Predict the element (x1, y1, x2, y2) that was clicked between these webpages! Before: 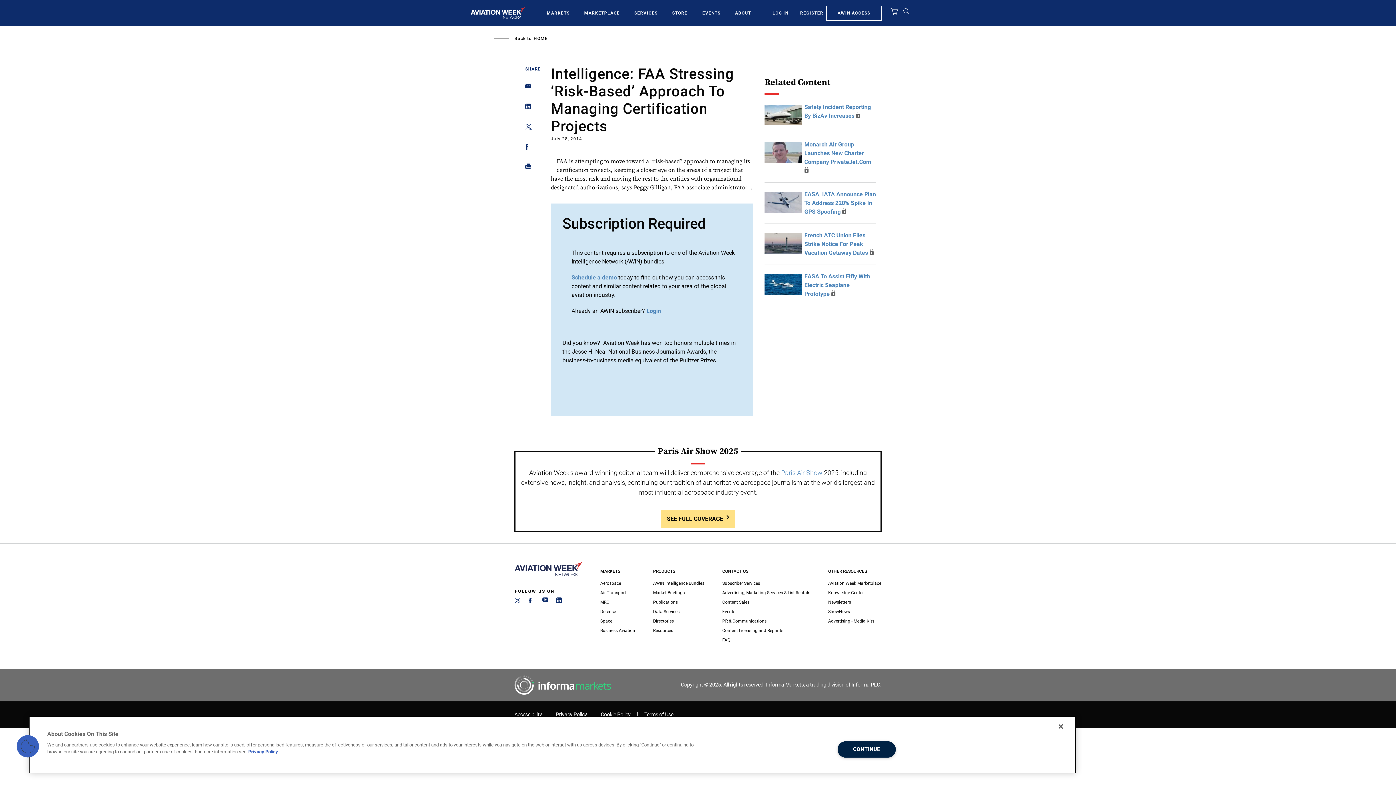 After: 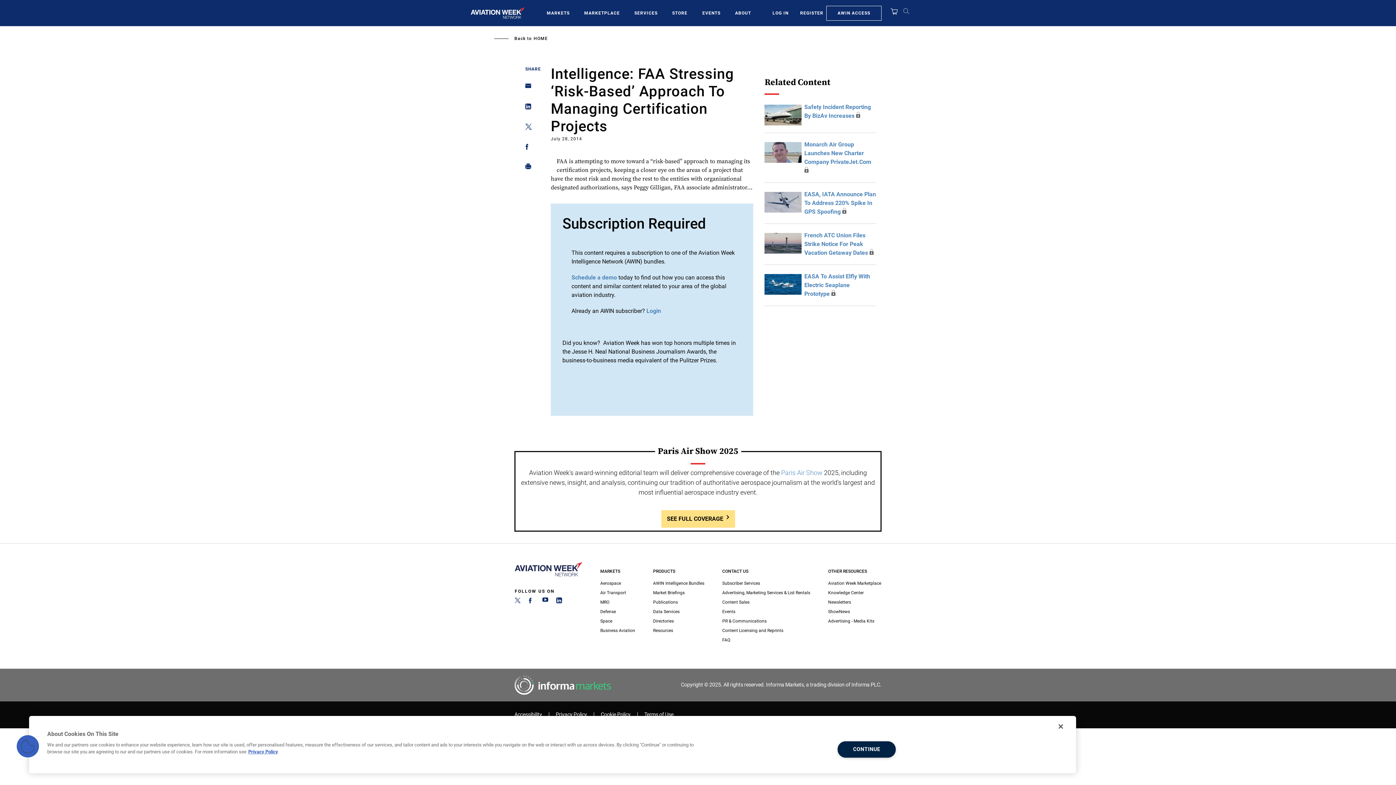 Action: bbox: (525, 103, 527, 112) label: Share on Linkedin